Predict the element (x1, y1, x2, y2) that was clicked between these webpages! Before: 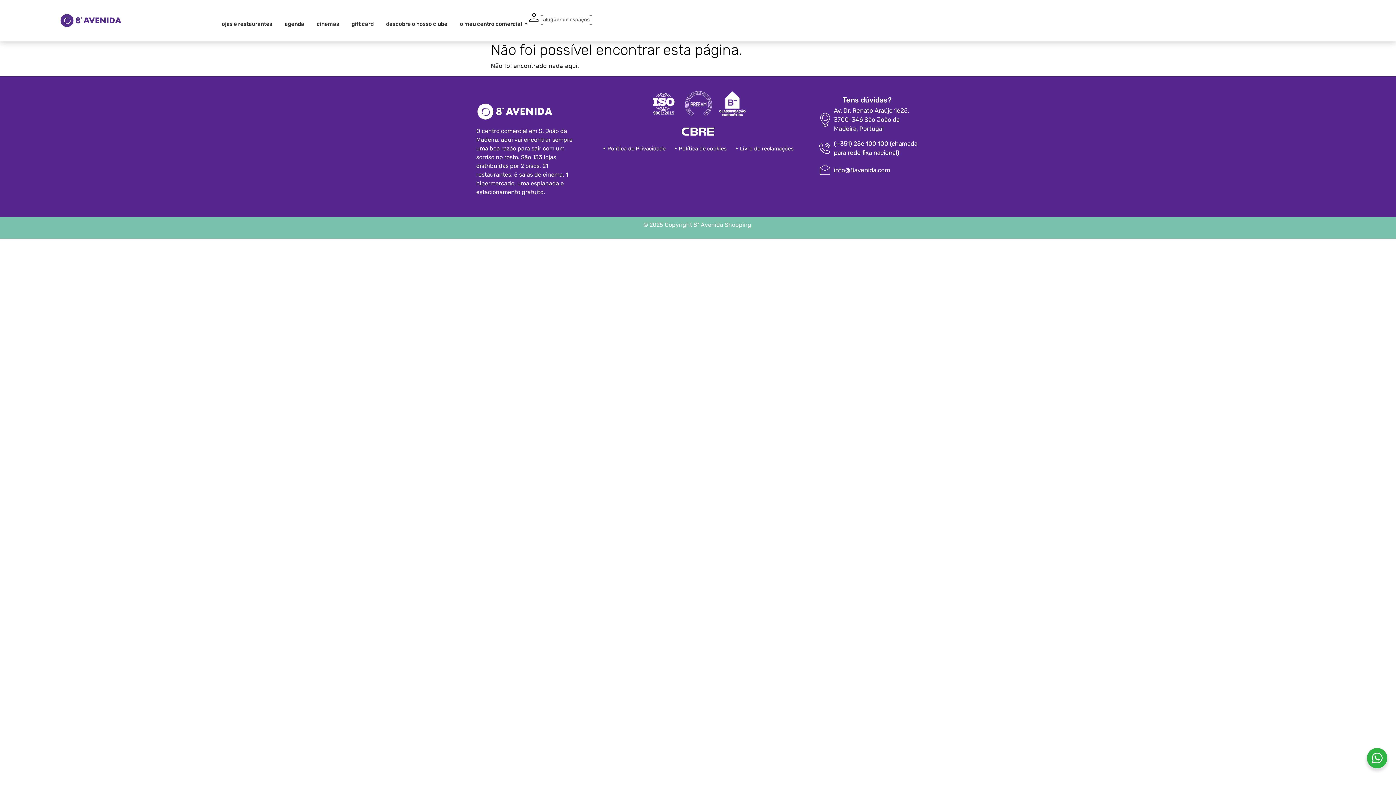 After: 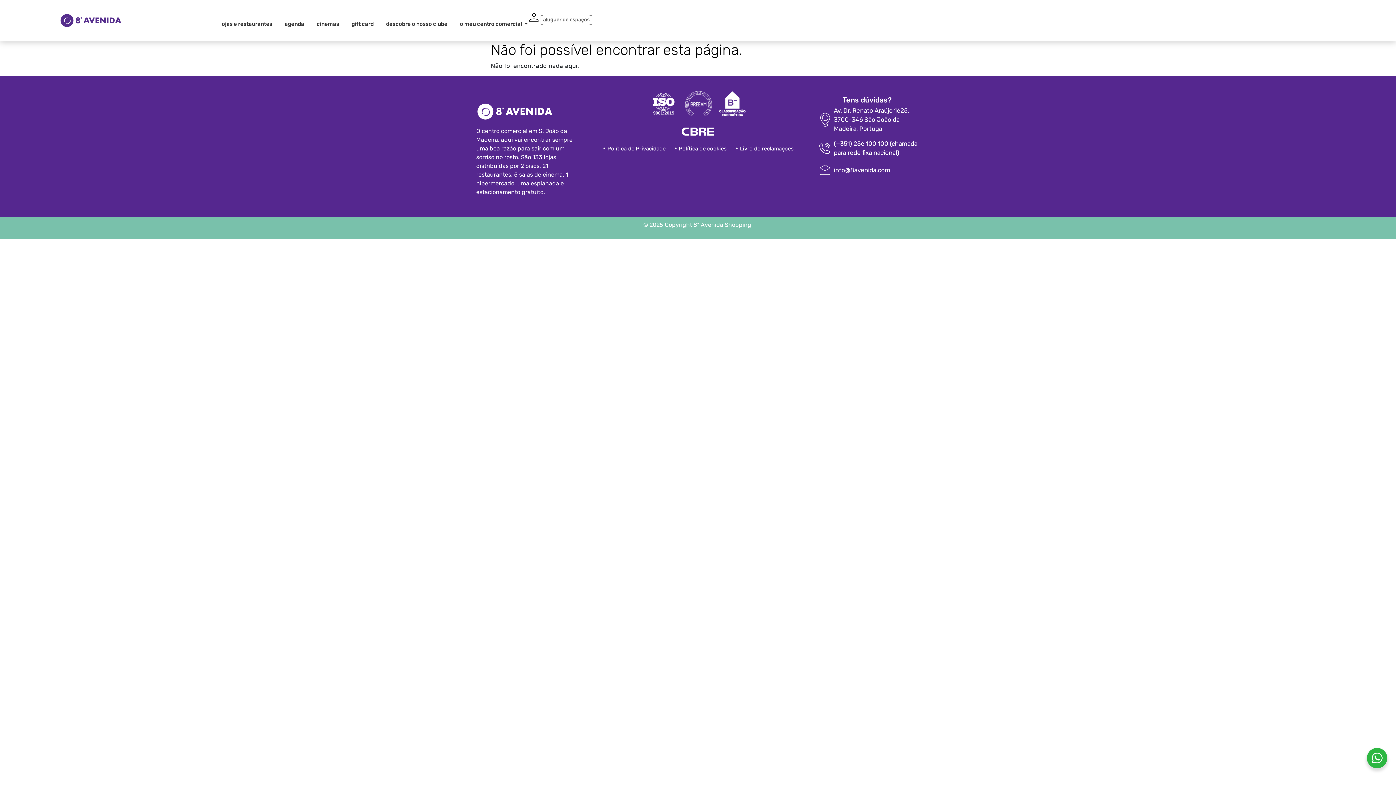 Action: label: Livro de reclamações bbox: (736, 144, 793, 152)